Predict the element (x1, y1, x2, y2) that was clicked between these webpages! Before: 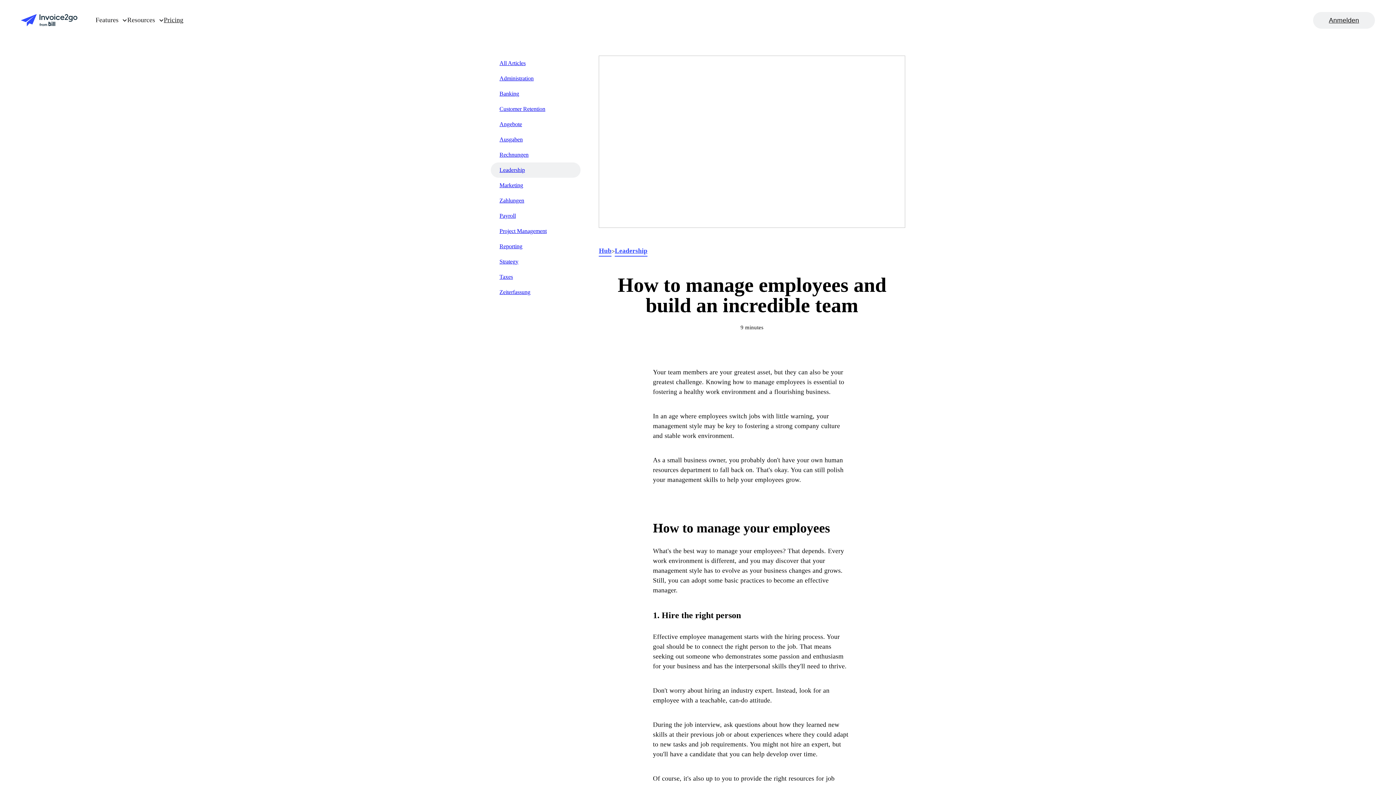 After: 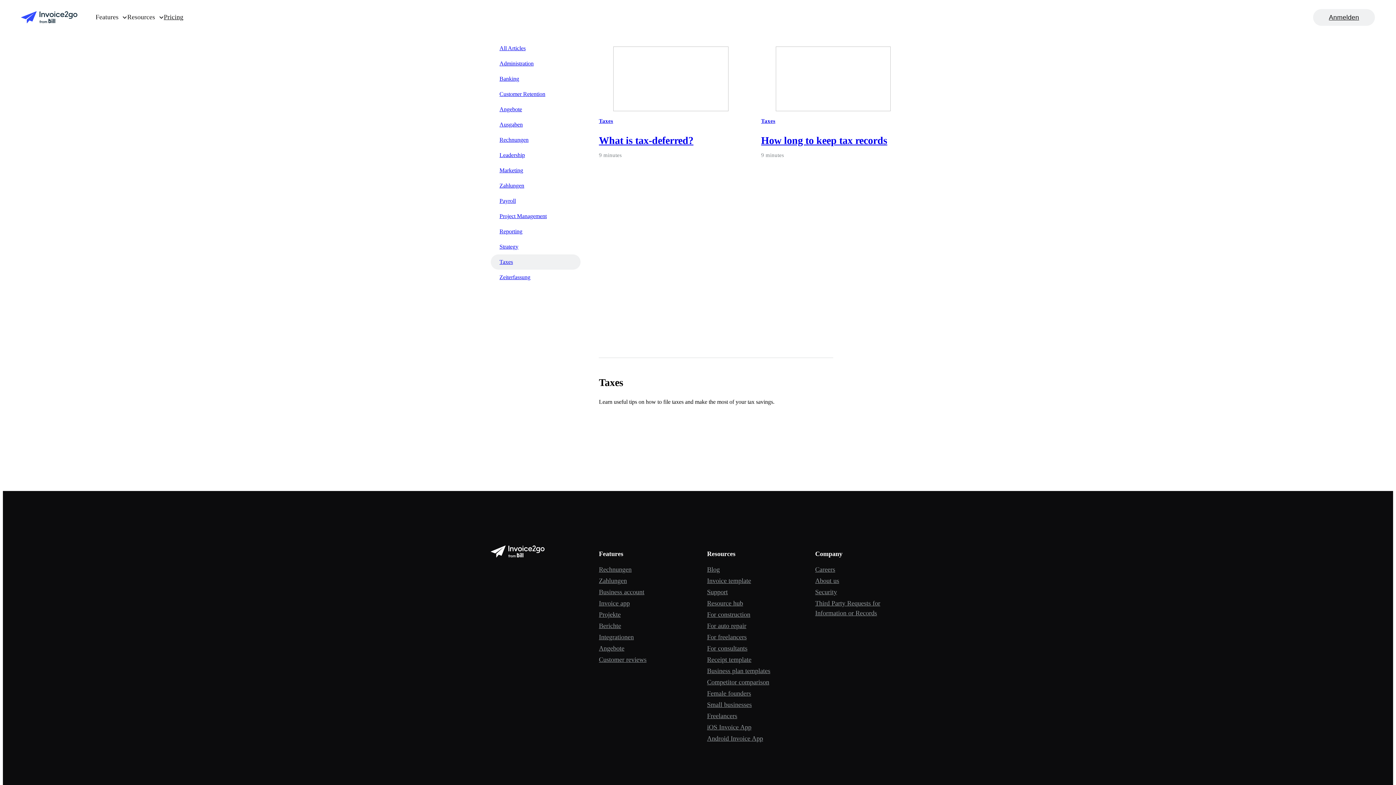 Action: label: Taxes bbox: (490, 269, 580, 284)